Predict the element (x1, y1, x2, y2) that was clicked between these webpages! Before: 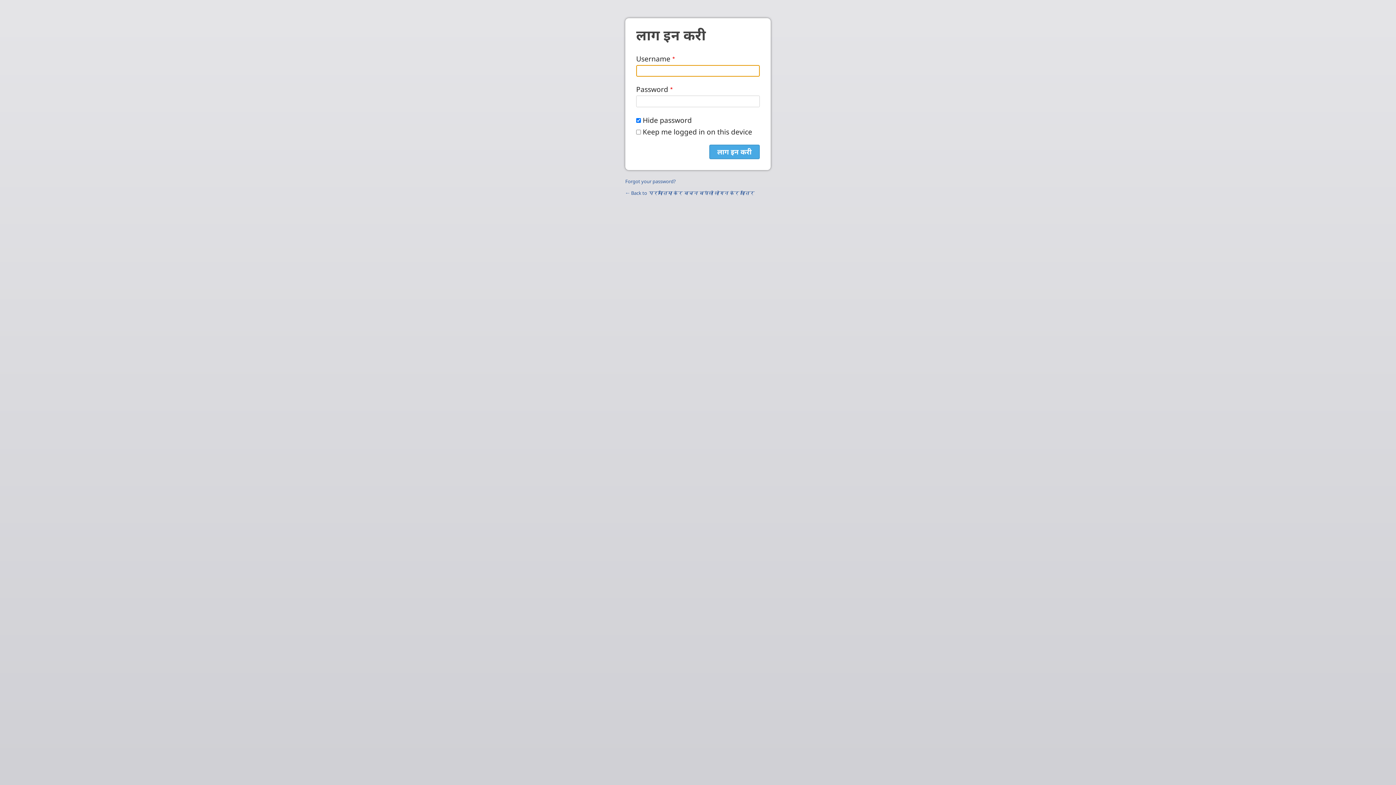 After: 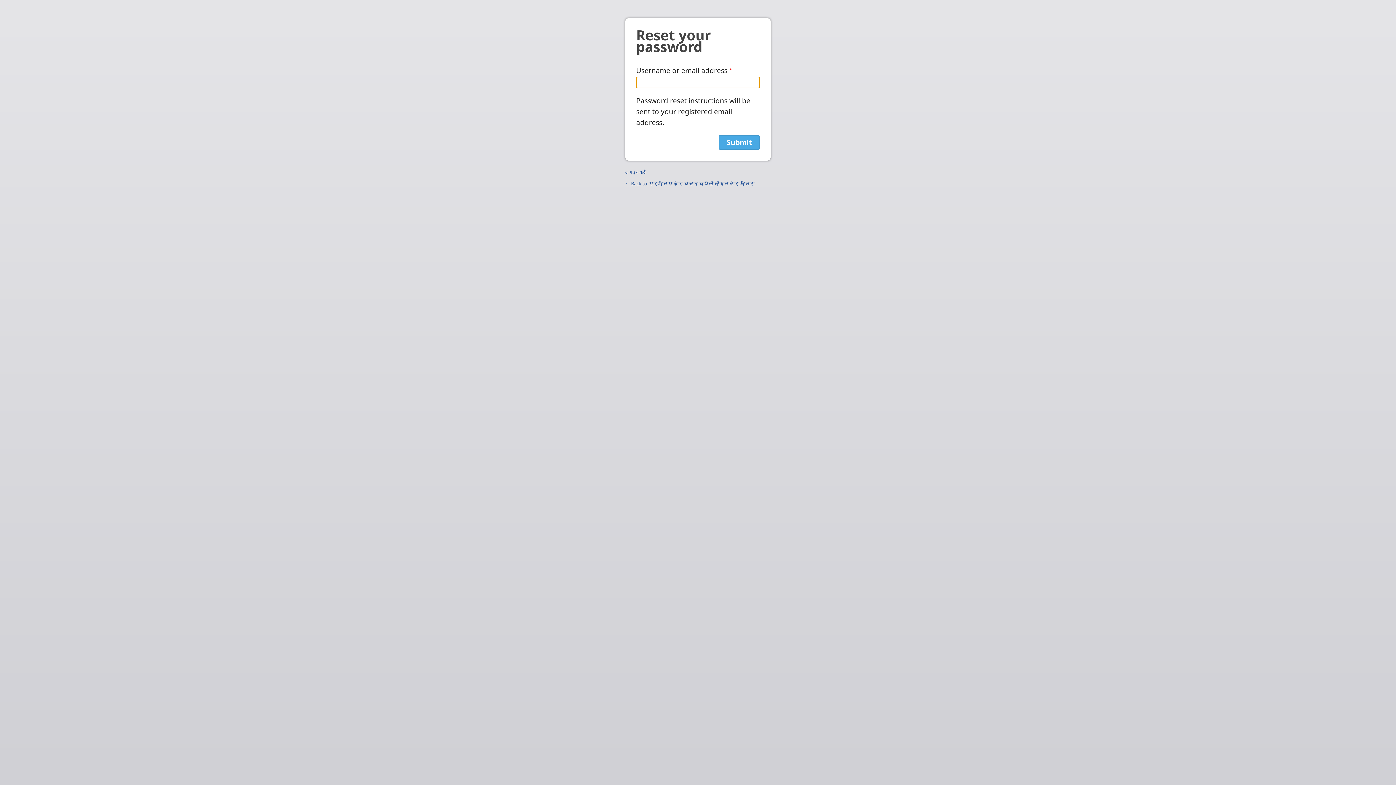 Action: label: Forgot your password? bbox: (625, 178, 676, 184)